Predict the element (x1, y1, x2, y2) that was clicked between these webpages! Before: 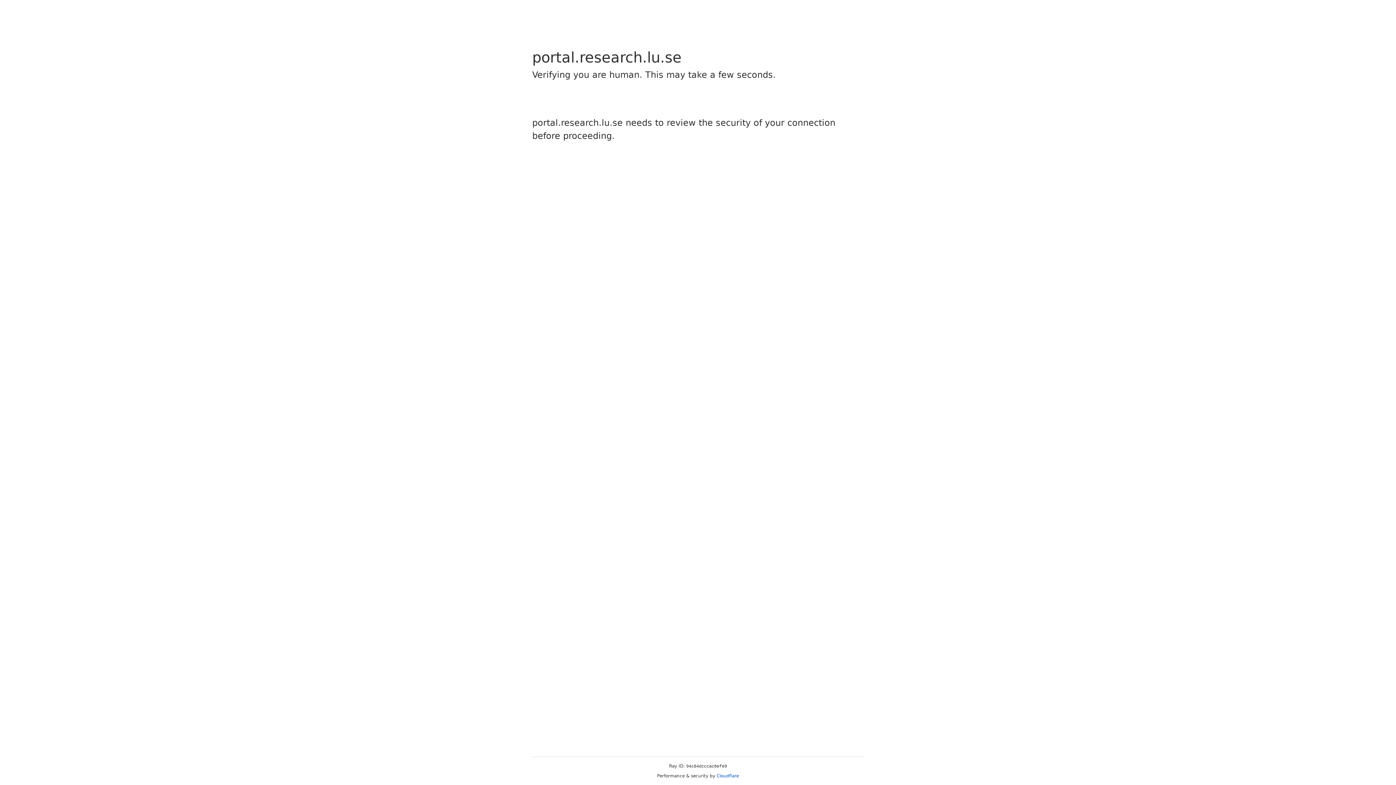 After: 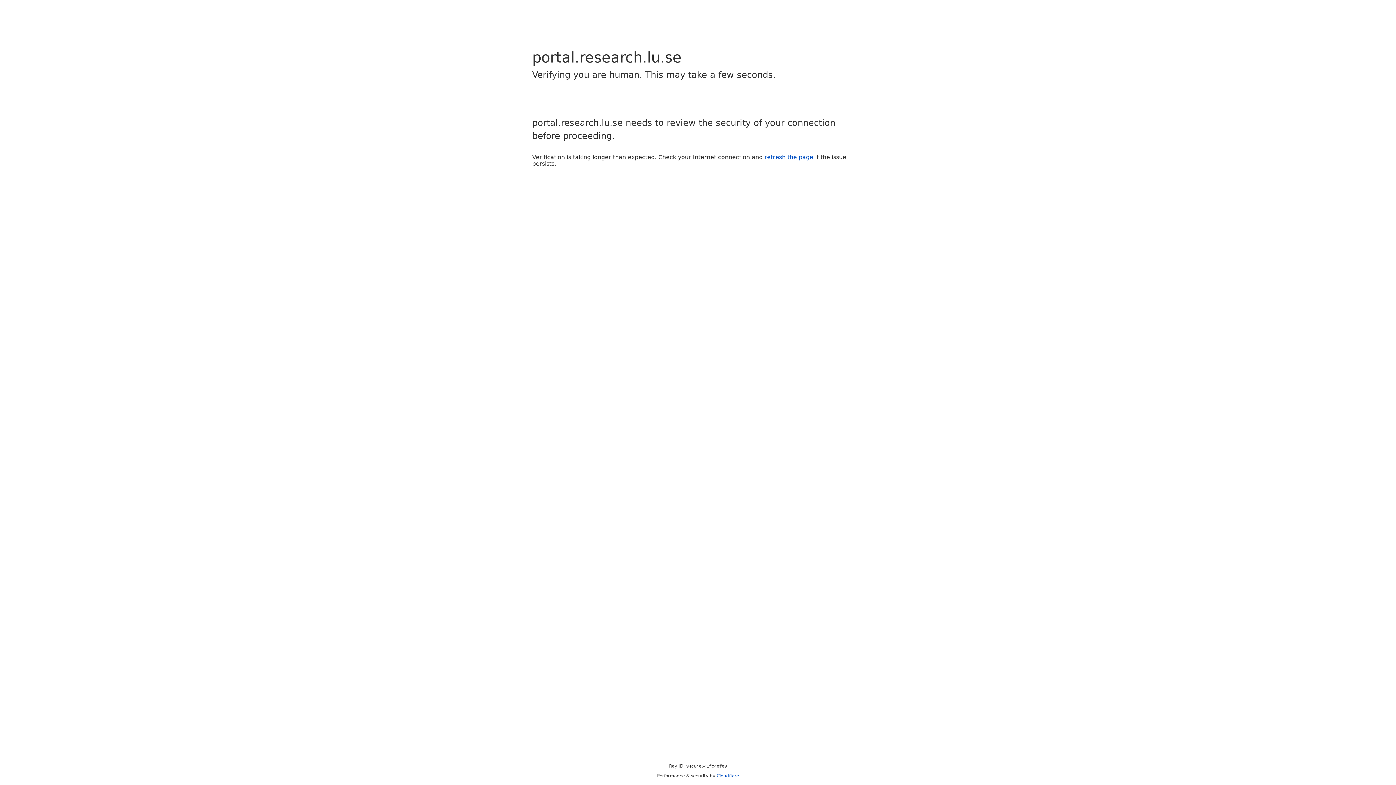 Action: bbox: (716, 773, 739, 778) label: Cloudflare